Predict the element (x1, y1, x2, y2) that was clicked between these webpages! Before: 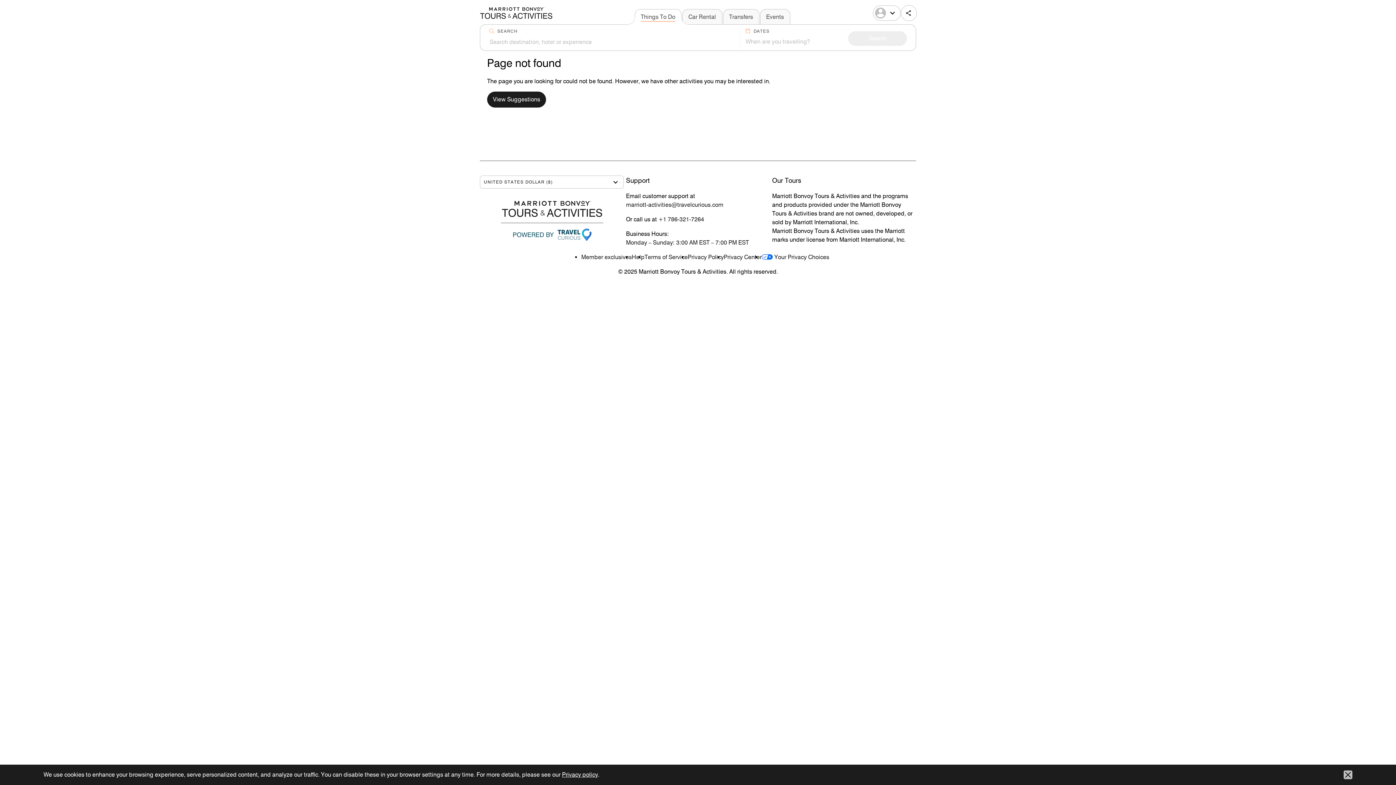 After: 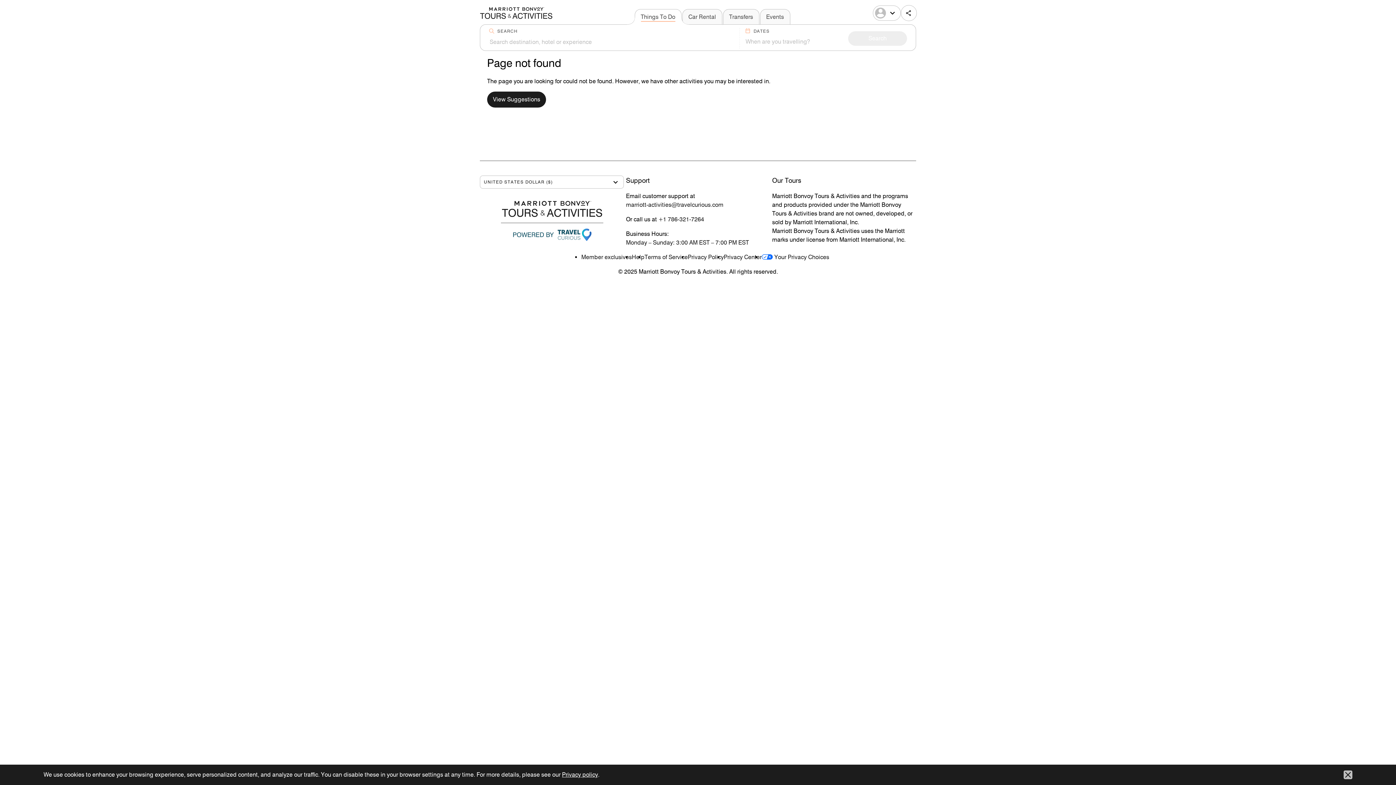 Action: bbox: (562, 771, 598, 778) label: Privacy policy